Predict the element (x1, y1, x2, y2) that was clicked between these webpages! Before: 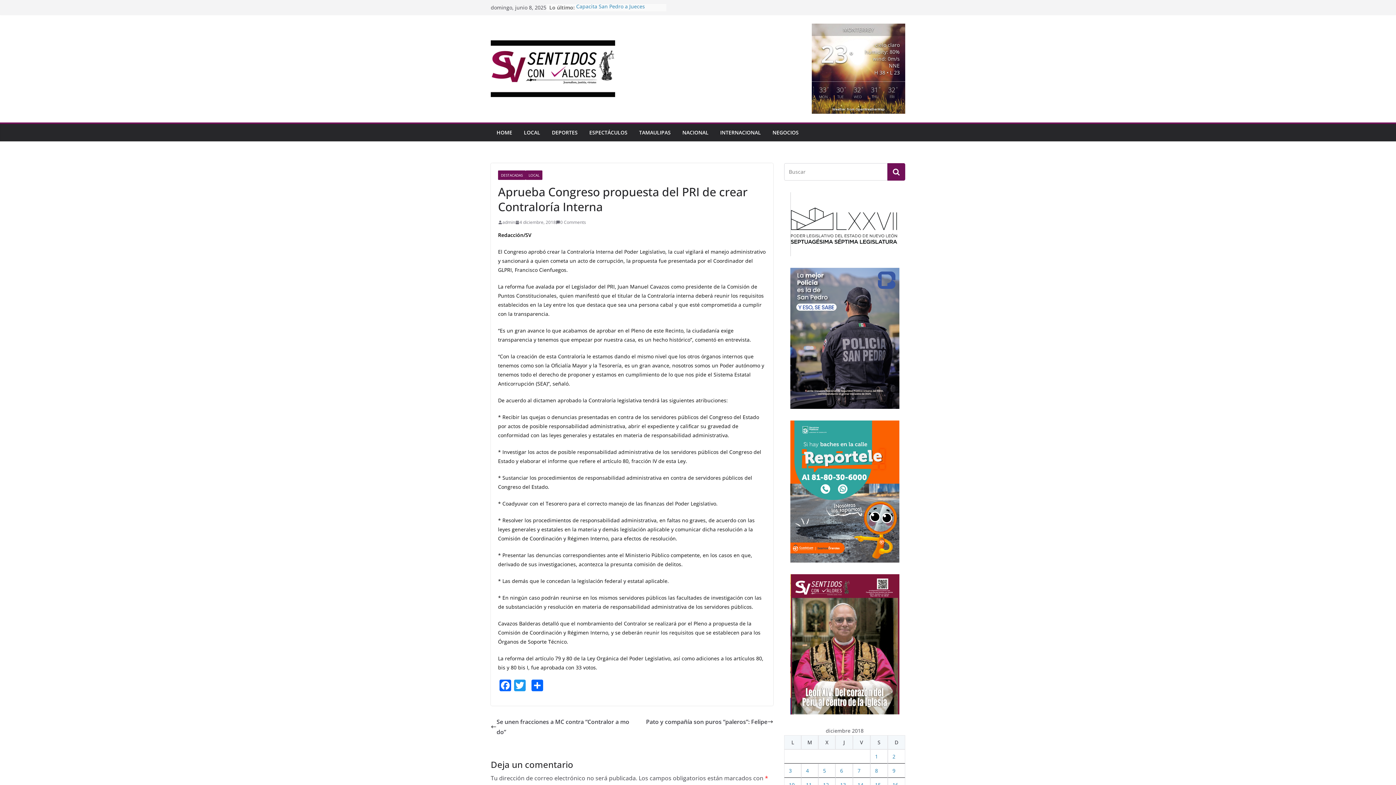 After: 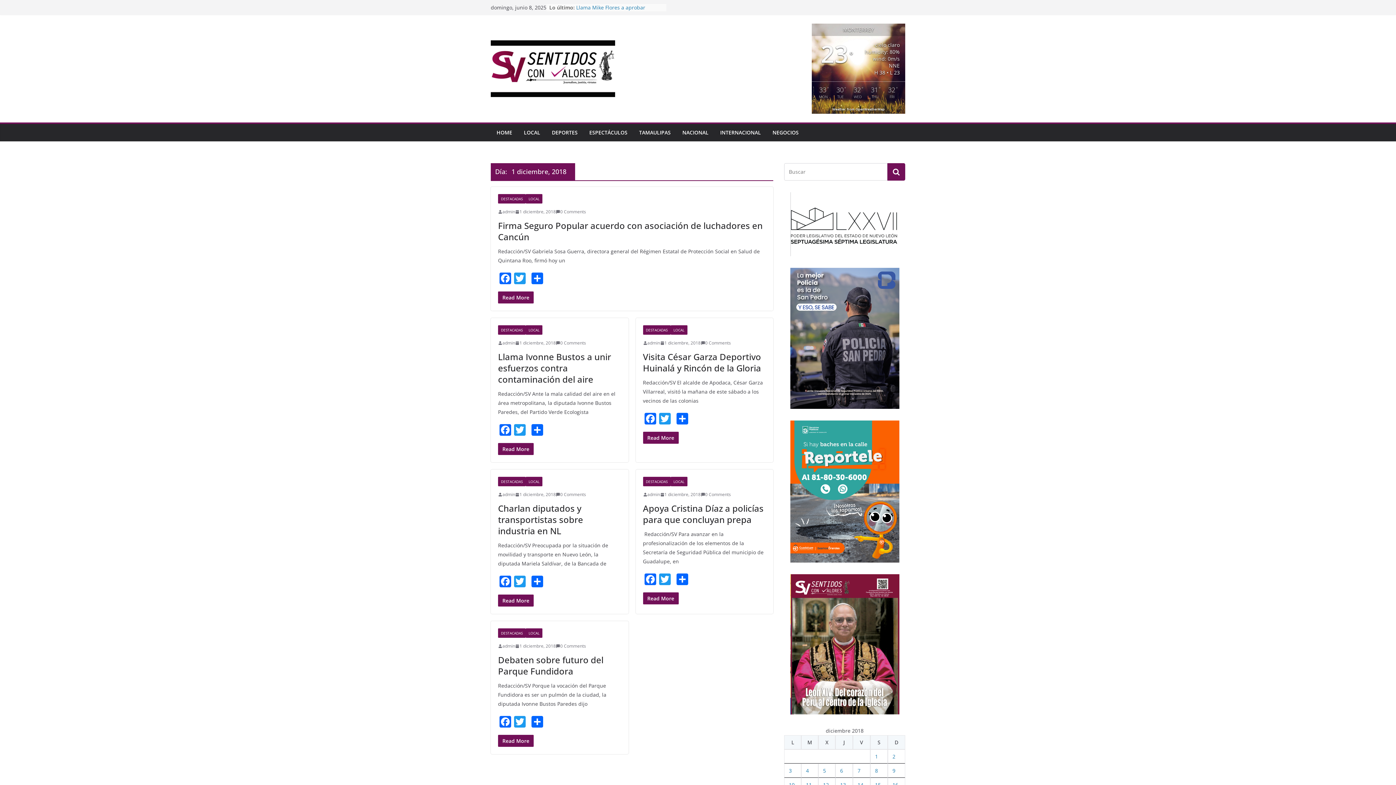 Action: bbox: (875, 753, 878, 760) label: Entradas publicadas el 1 December, 2018